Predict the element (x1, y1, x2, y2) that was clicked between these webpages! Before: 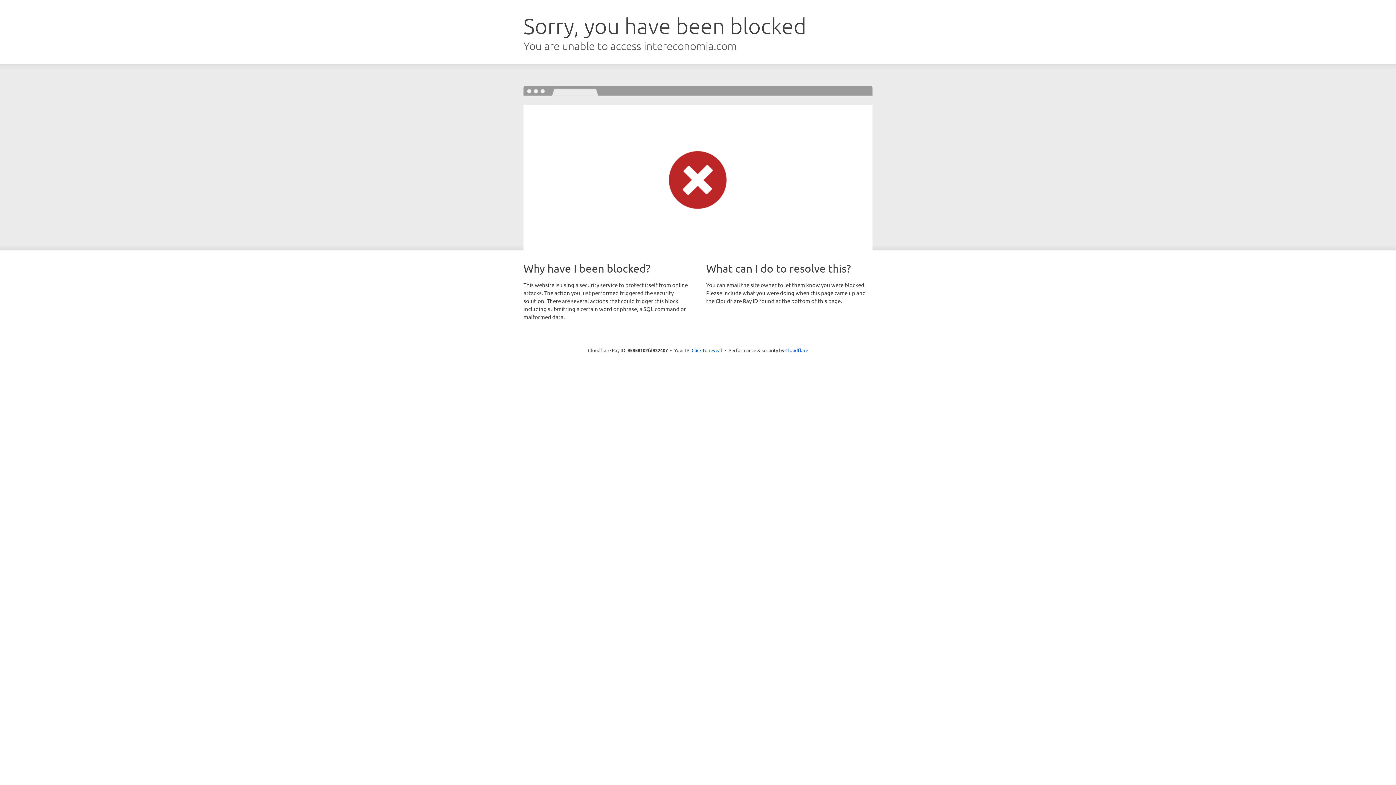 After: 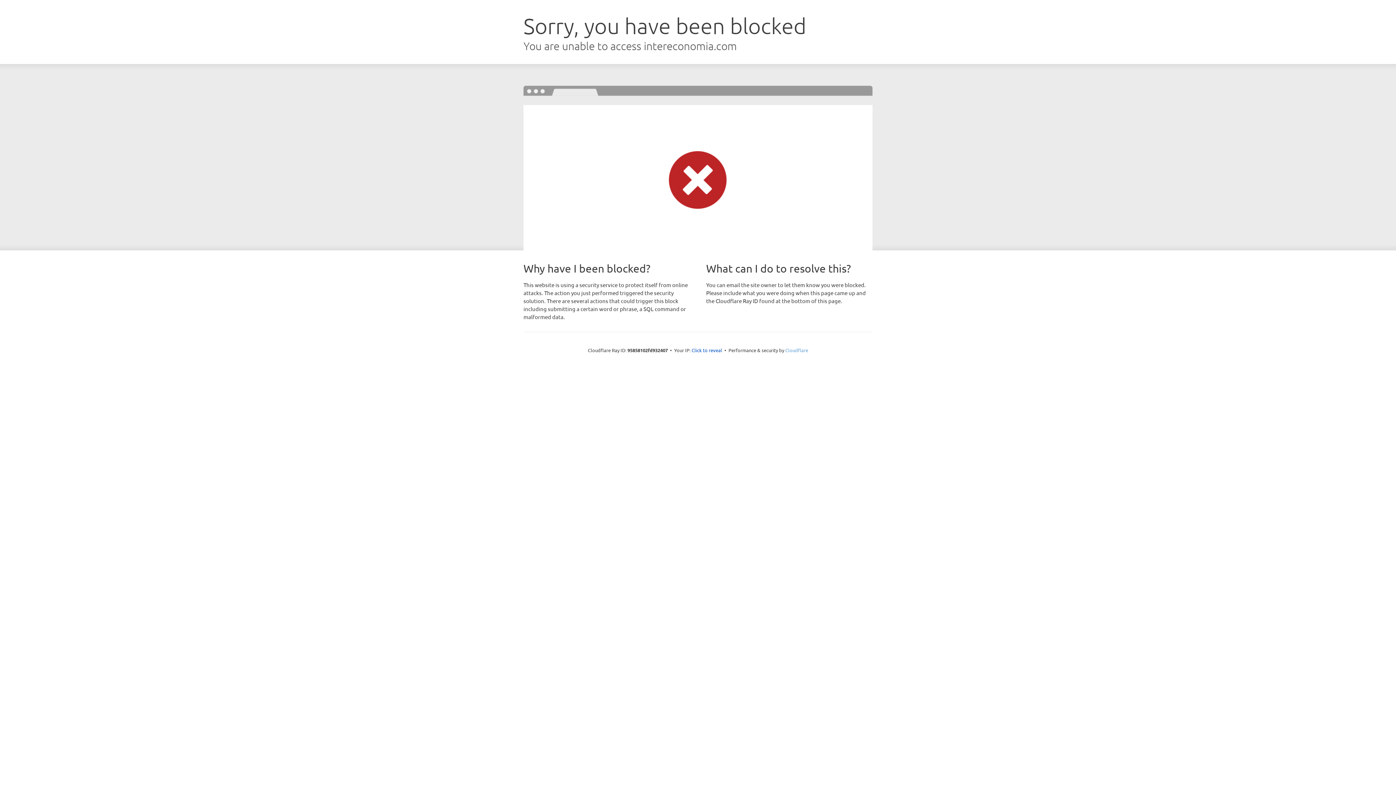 Action: bbox: (785, 347, 808, 353) label: Cloudflare